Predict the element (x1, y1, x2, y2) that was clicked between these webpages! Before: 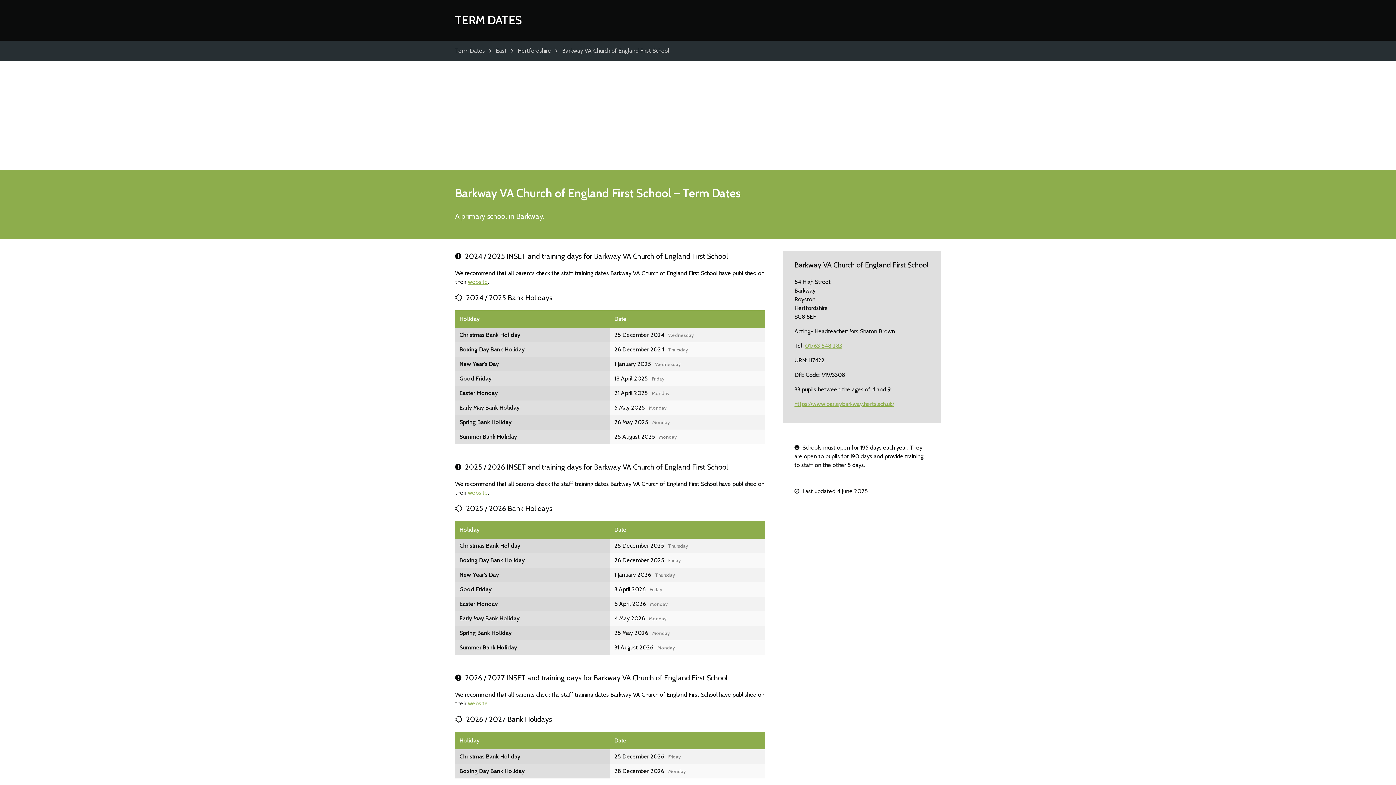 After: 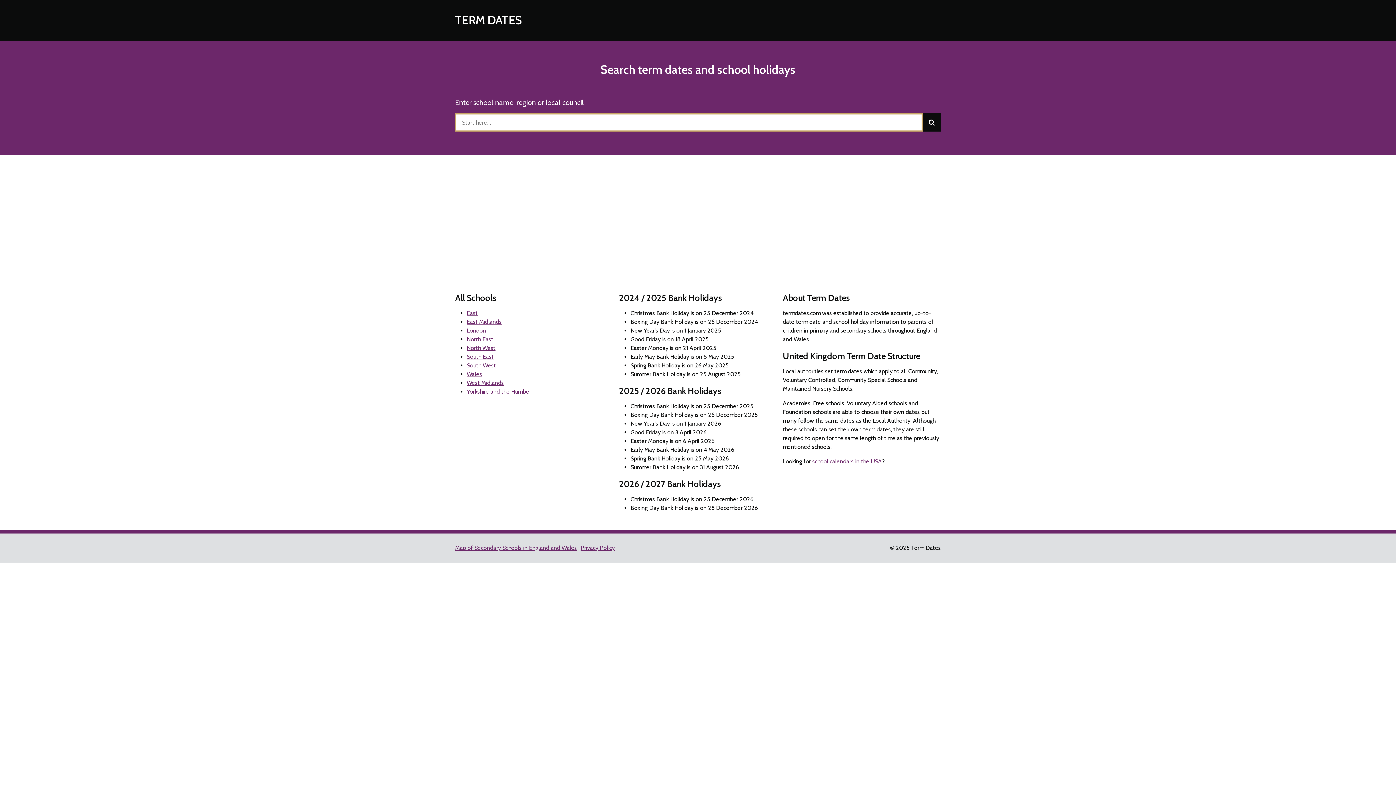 Action: bbox: (455, 47, 485, 54) label: Term Dates